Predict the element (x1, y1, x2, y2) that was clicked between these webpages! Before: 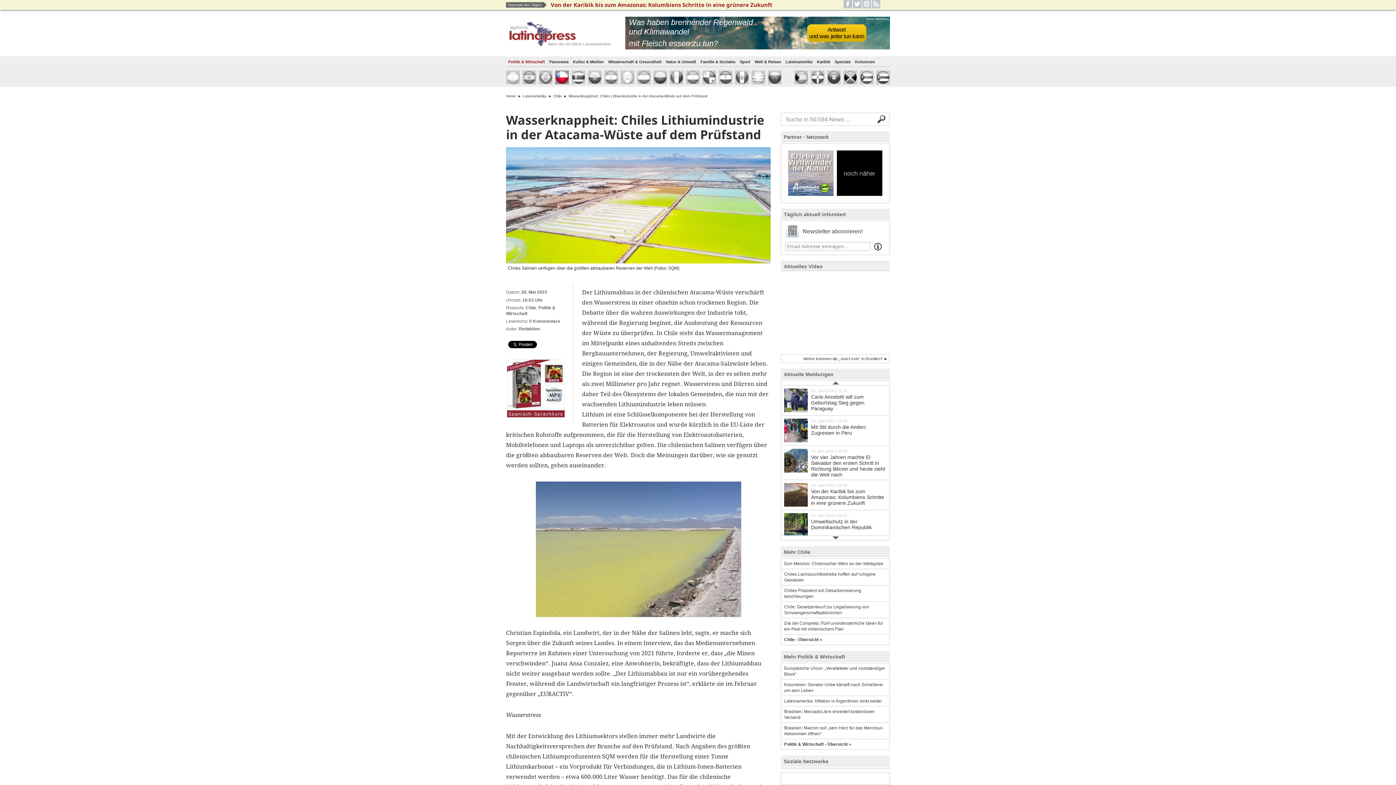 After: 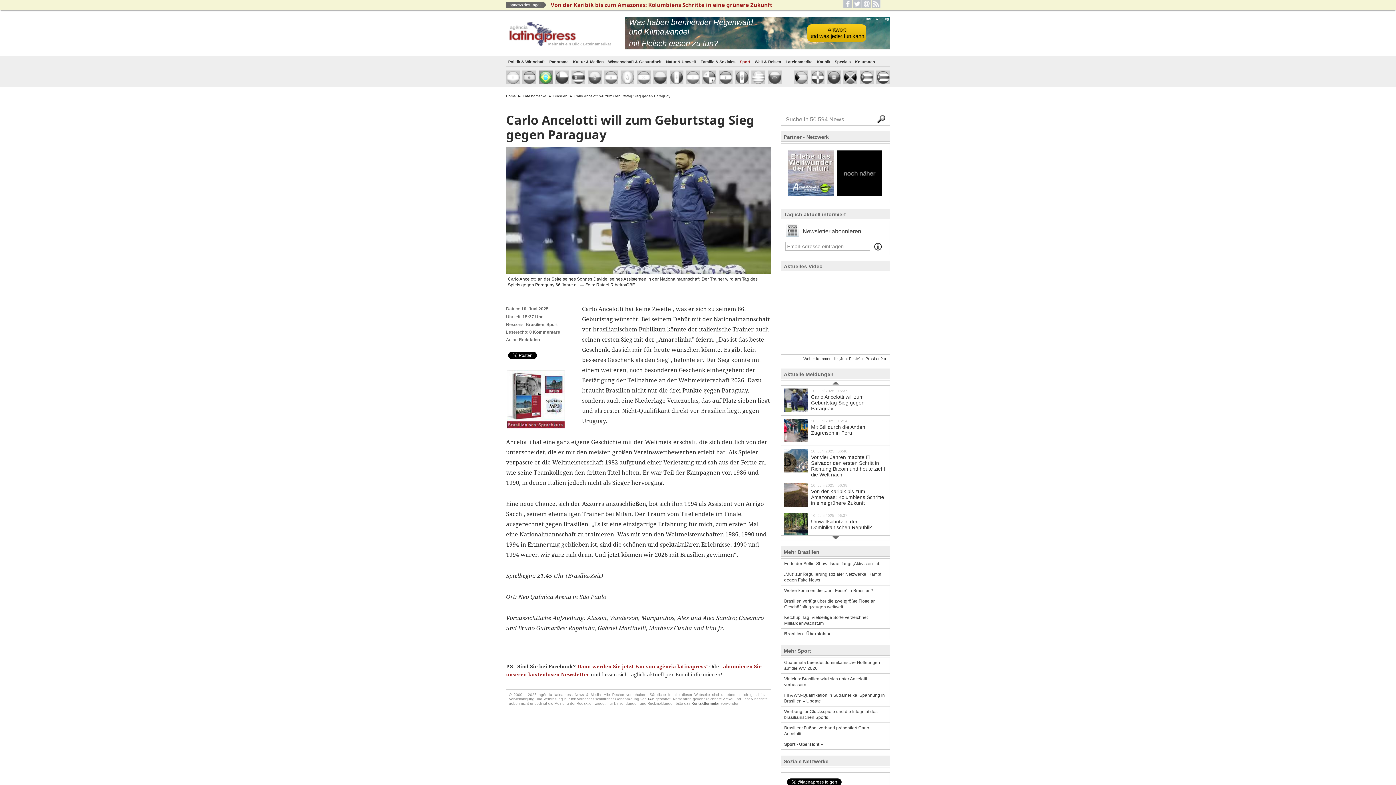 Action: label: 10. Juni 2025 | 15:37
Carlo Ancelotti will zum Geburtstag Sieg gegen Paraguay bbox: (781, 385, 889, 416)